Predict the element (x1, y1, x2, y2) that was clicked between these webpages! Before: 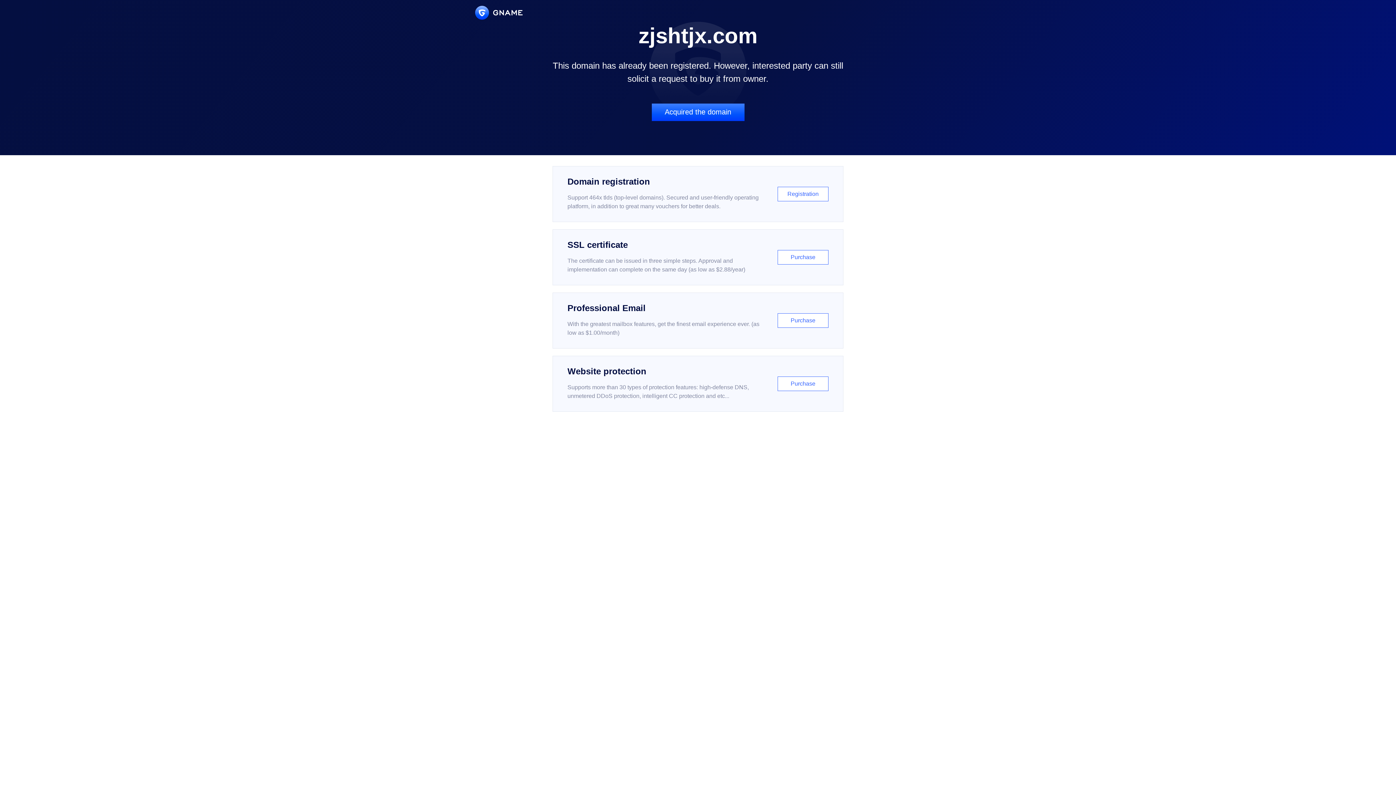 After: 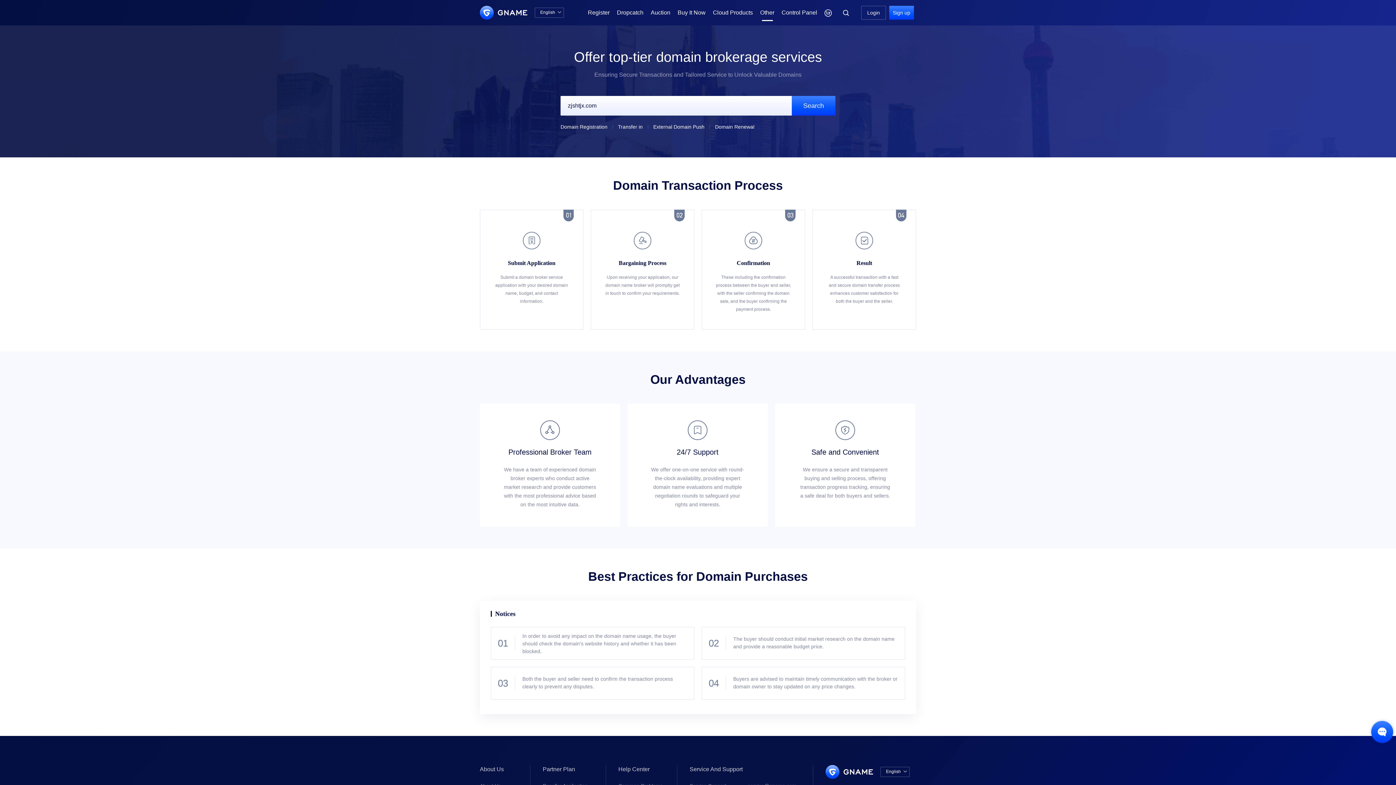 Action: label: Acquired the domain bbox: (651, 103, 744, 121)